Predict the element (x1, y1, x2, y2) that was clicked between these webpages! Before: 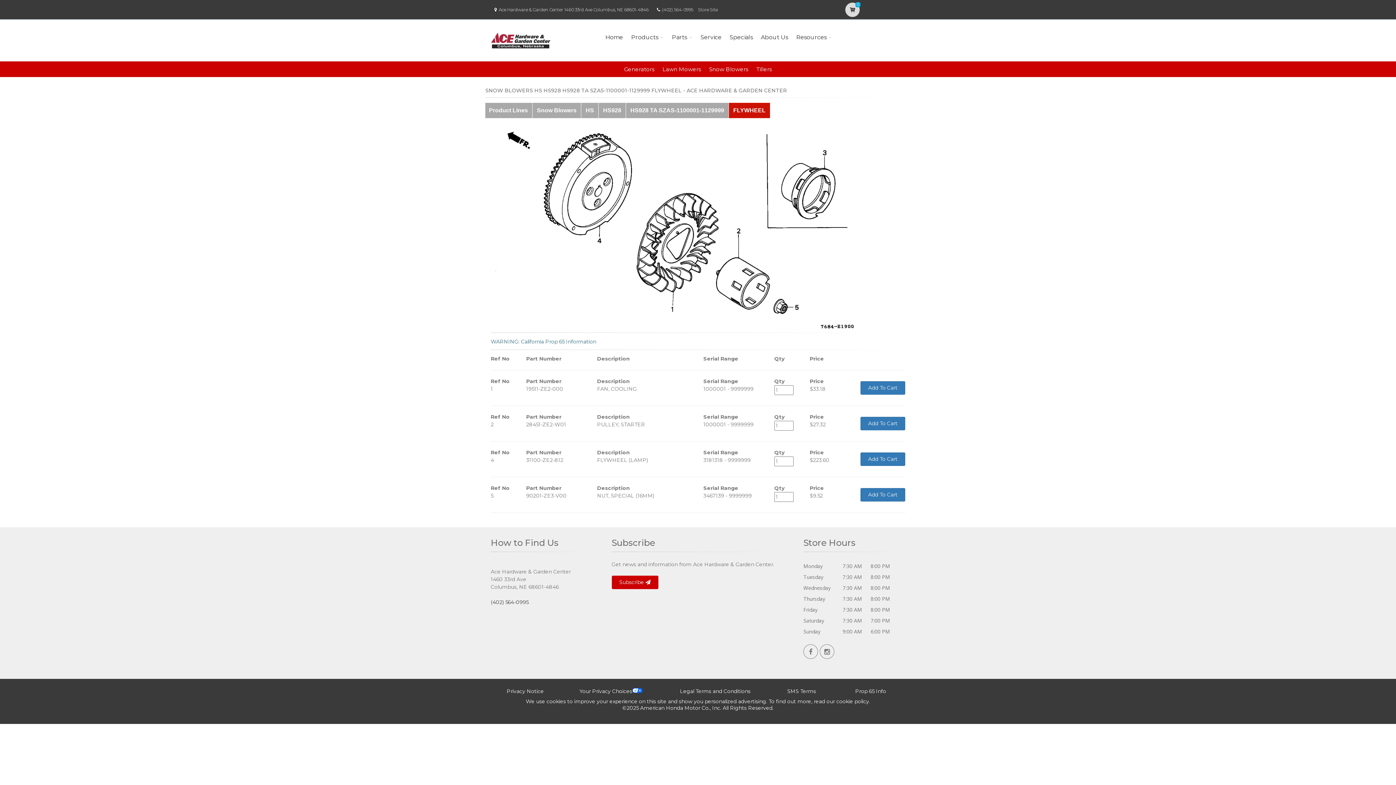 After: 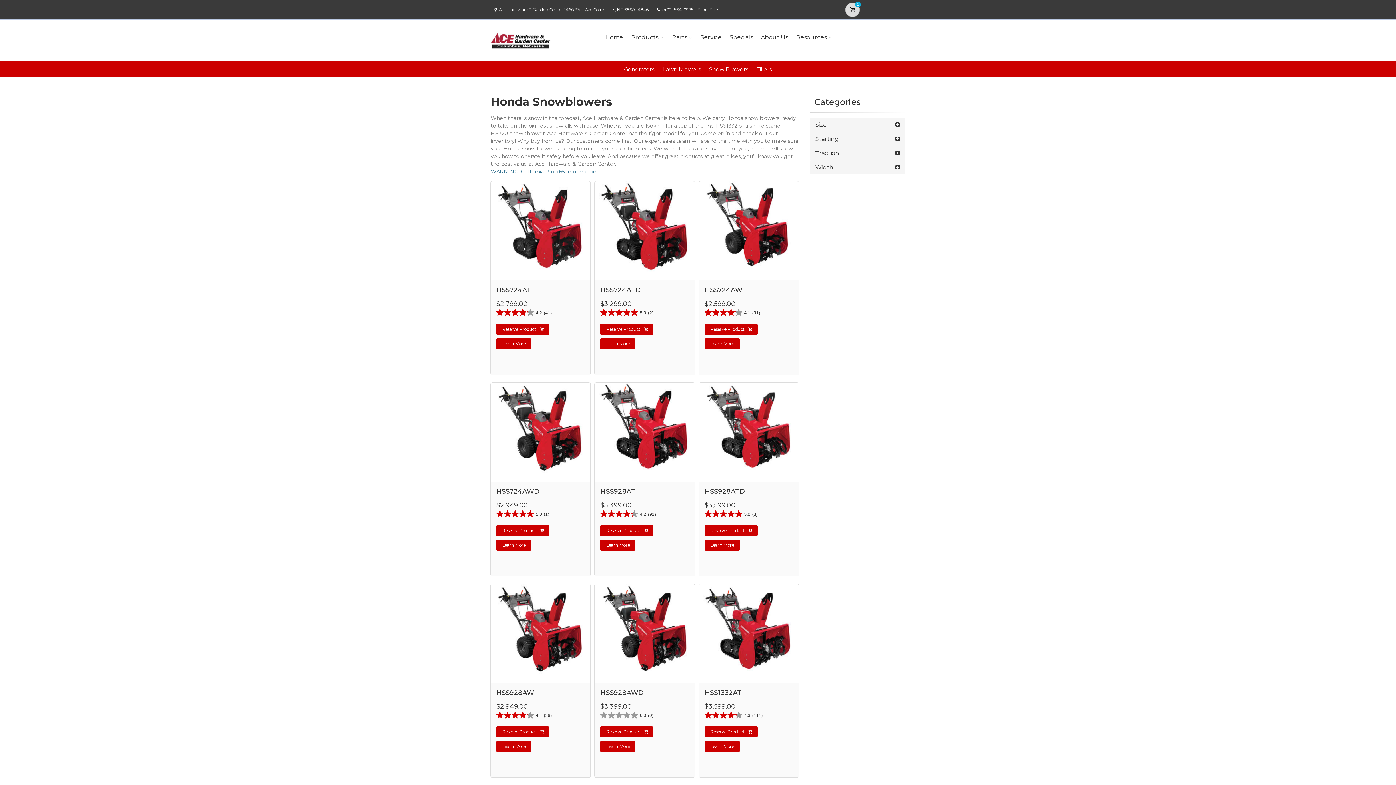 Action: label: Snow Blowers bbox: (709, 65, 748, 72)